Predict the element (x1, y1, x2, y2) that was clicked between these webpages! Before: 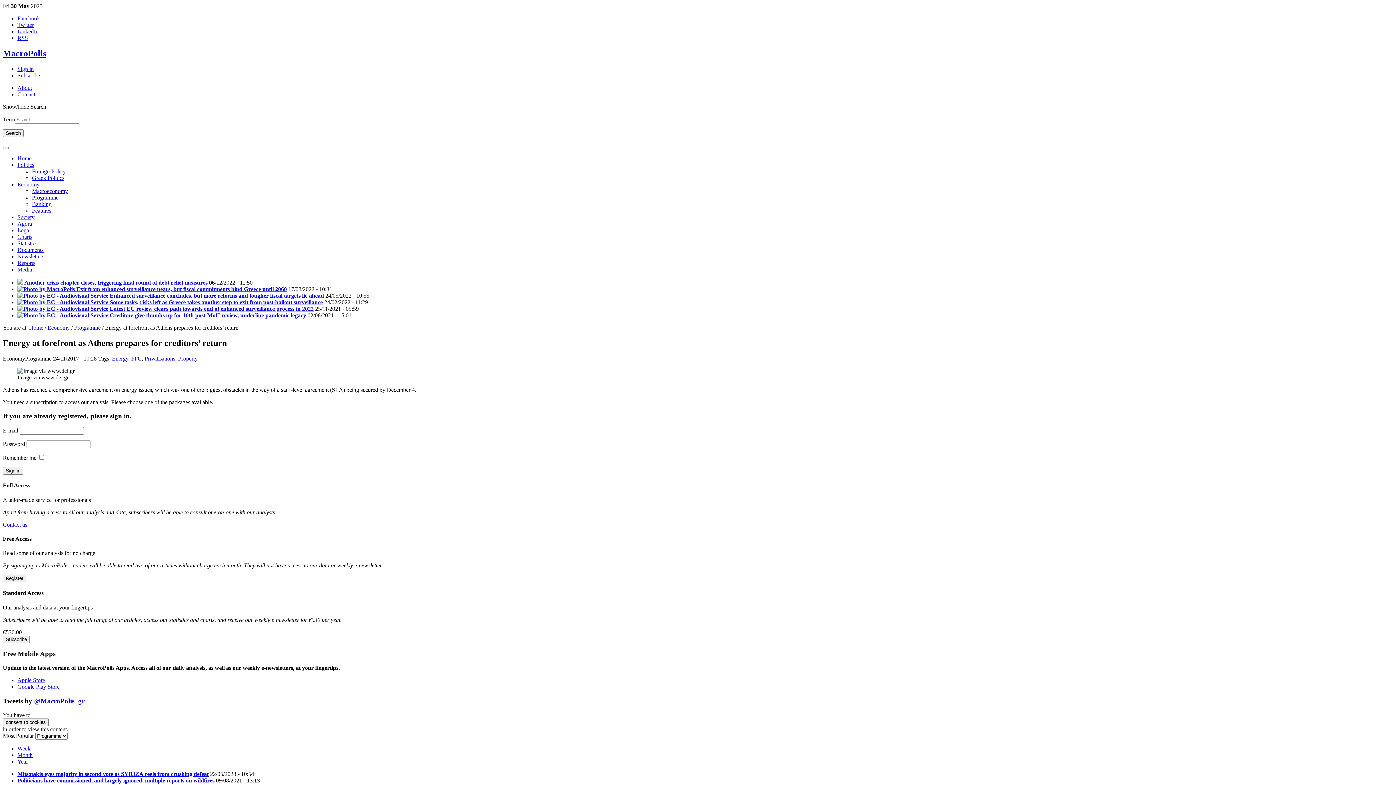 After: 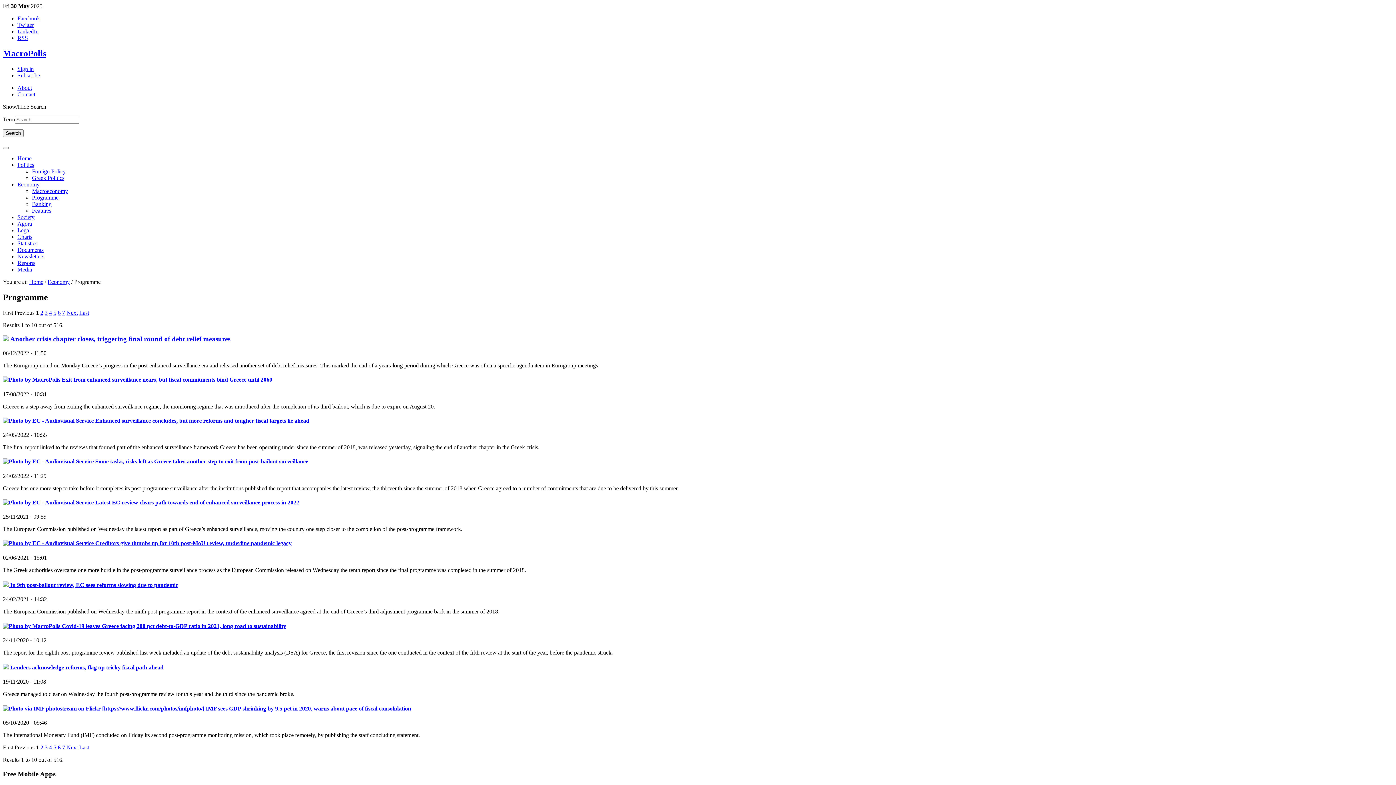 Action: bbox: (32, 194, 58, 200) label: Programme